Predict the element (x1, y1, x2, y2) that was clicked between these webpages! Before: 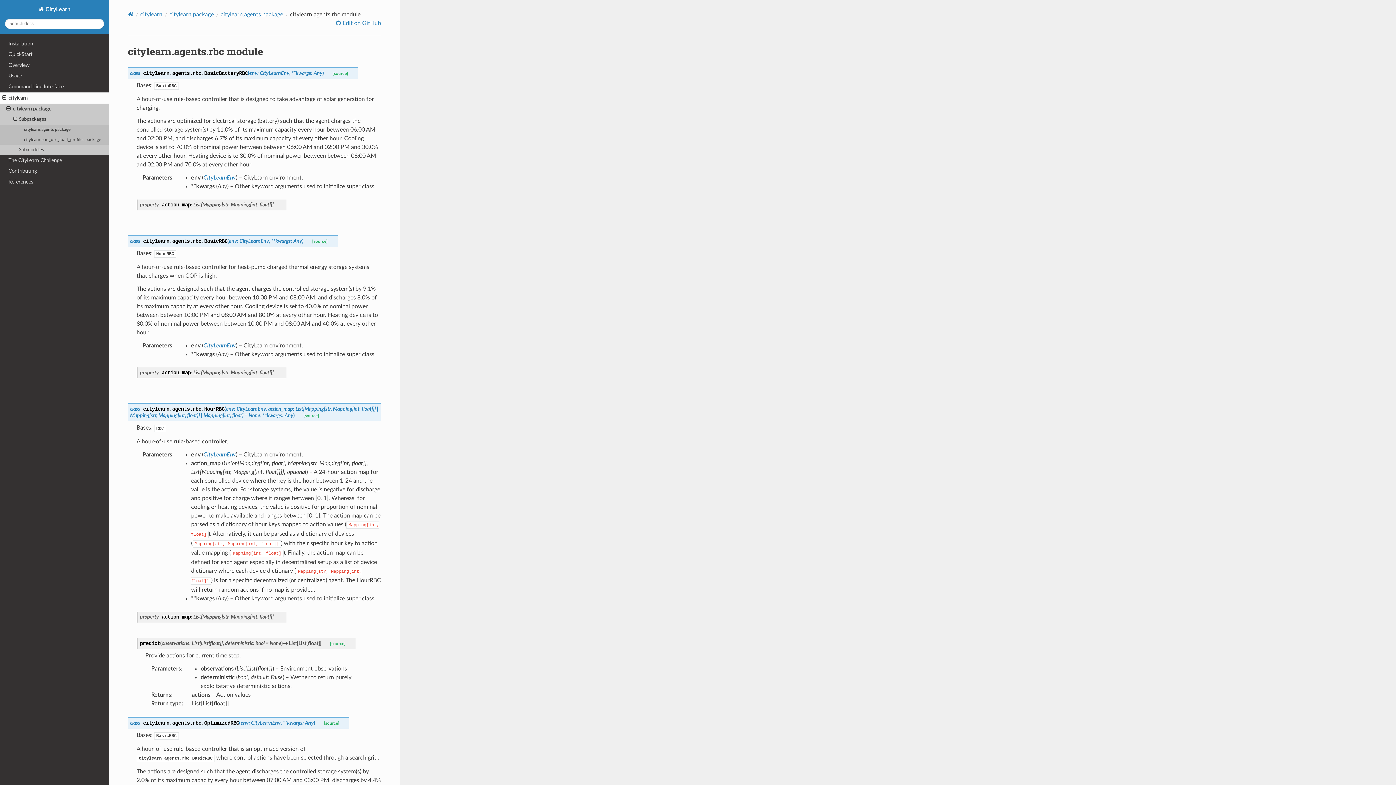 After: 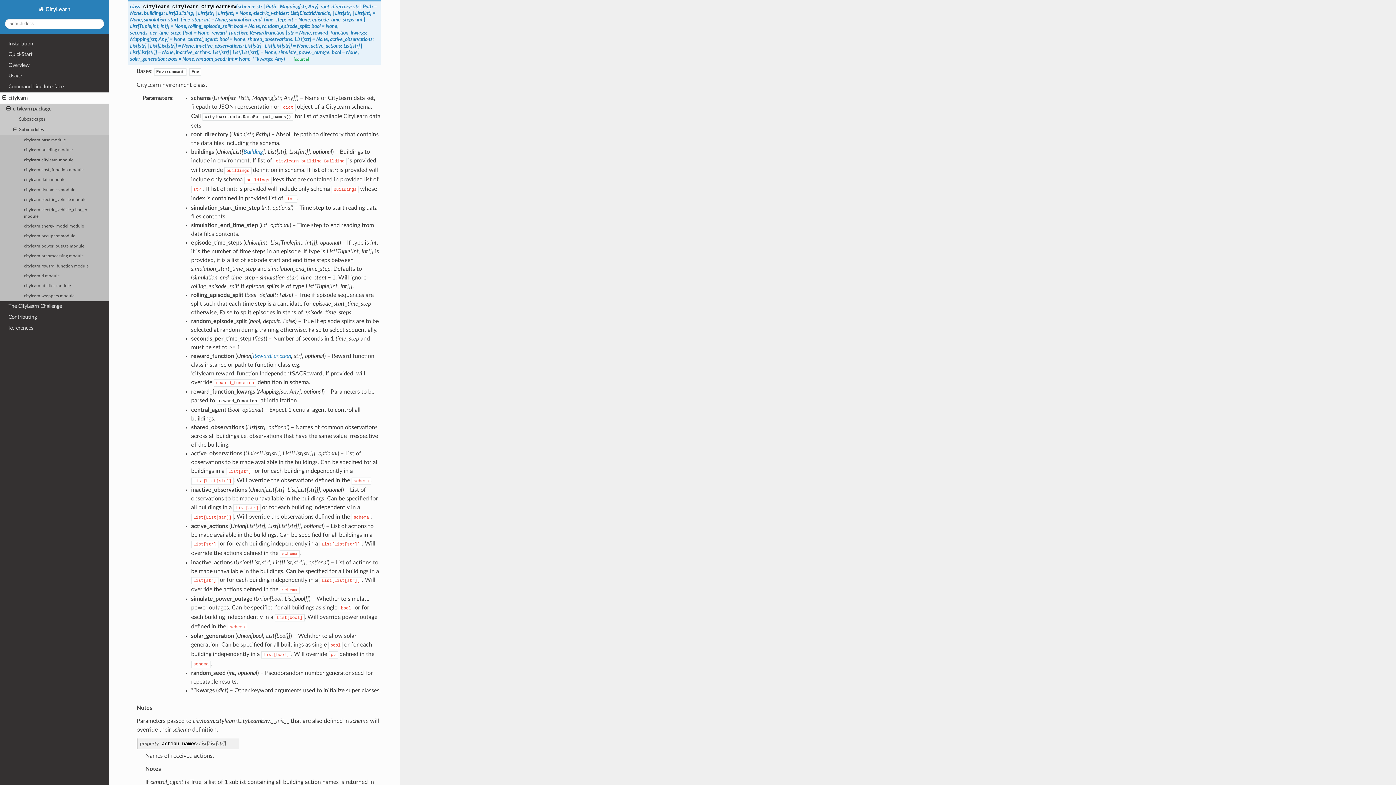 Action: label: CityLearnEnv bbox: (236, 406, 266, 411)